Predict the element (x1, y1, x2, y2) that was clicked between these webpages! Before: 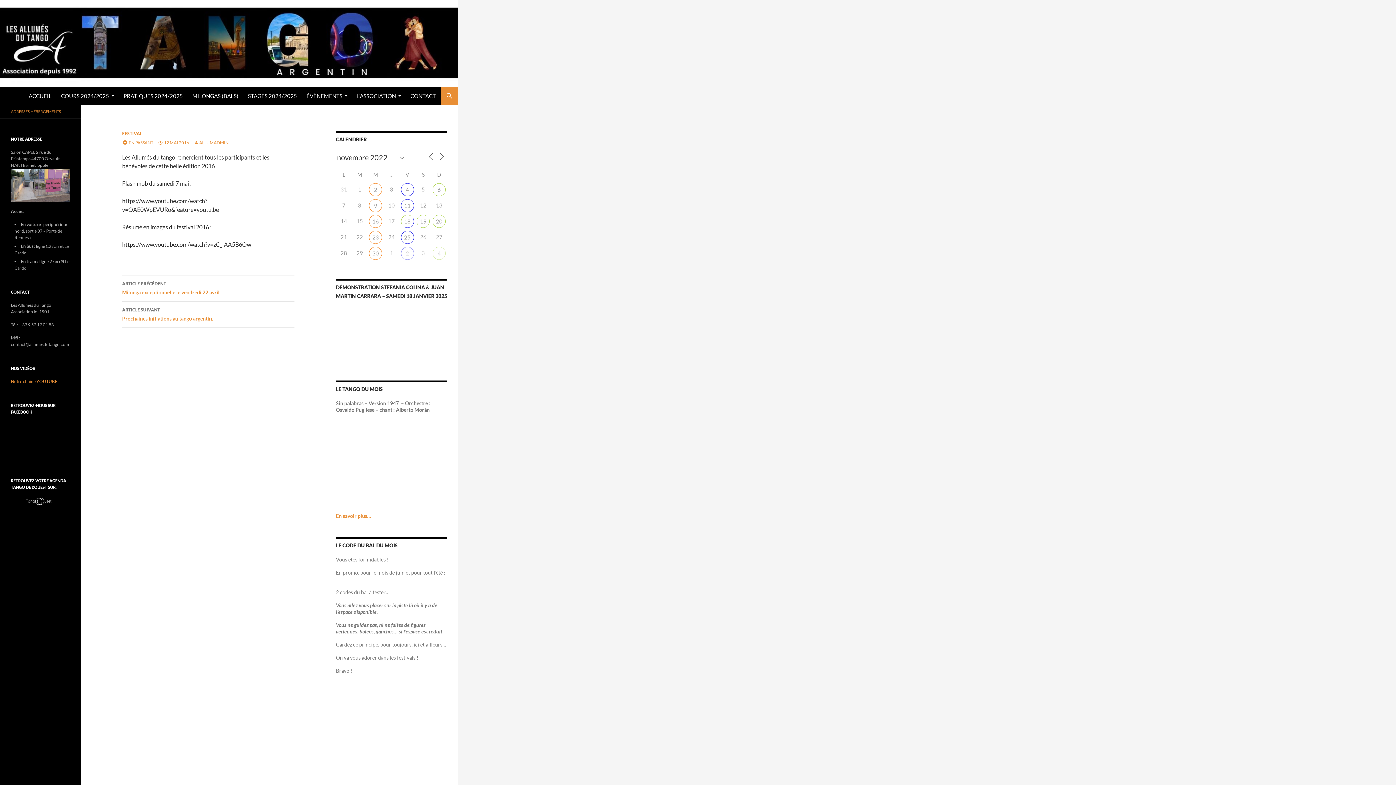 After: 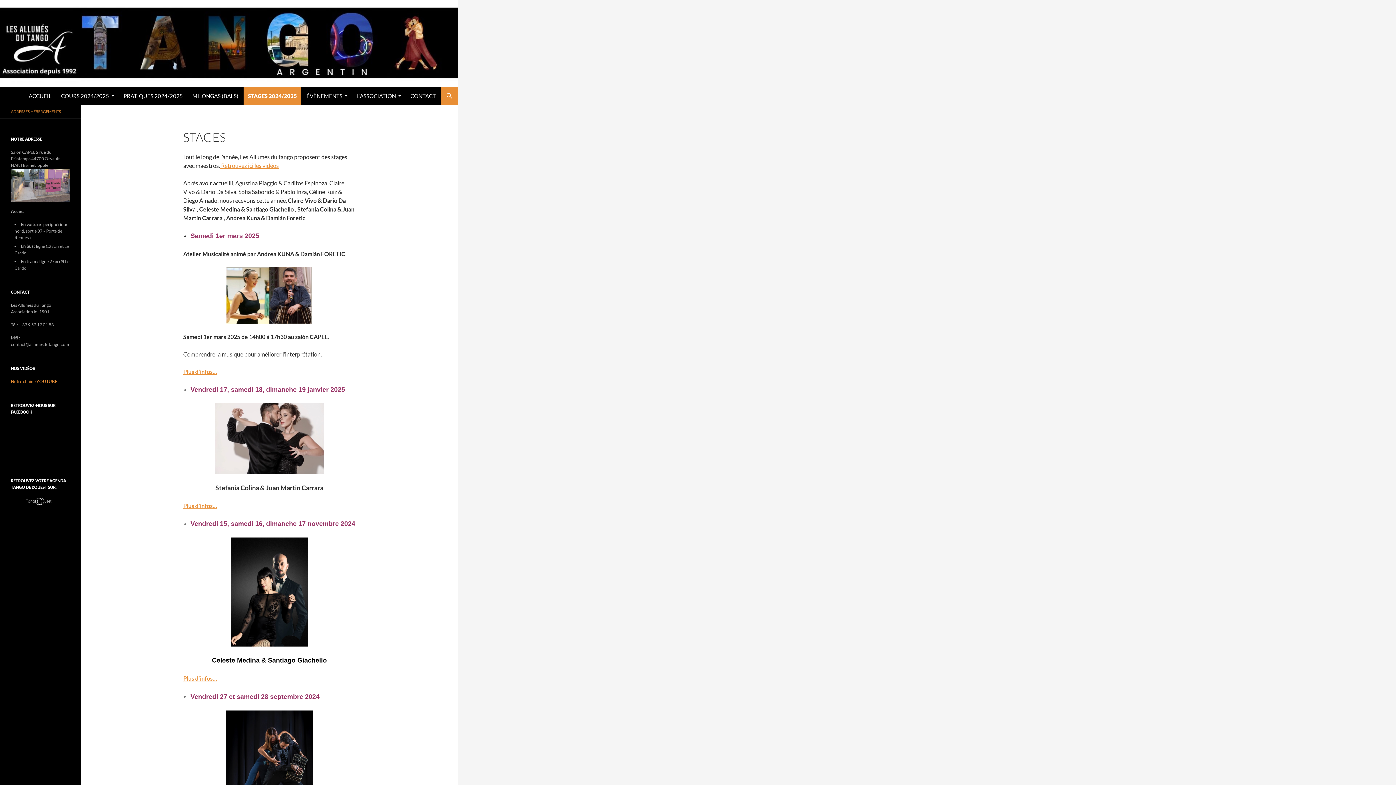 Action: bbox: (243, 87, 301, 104) label: STAGES 2024/2025